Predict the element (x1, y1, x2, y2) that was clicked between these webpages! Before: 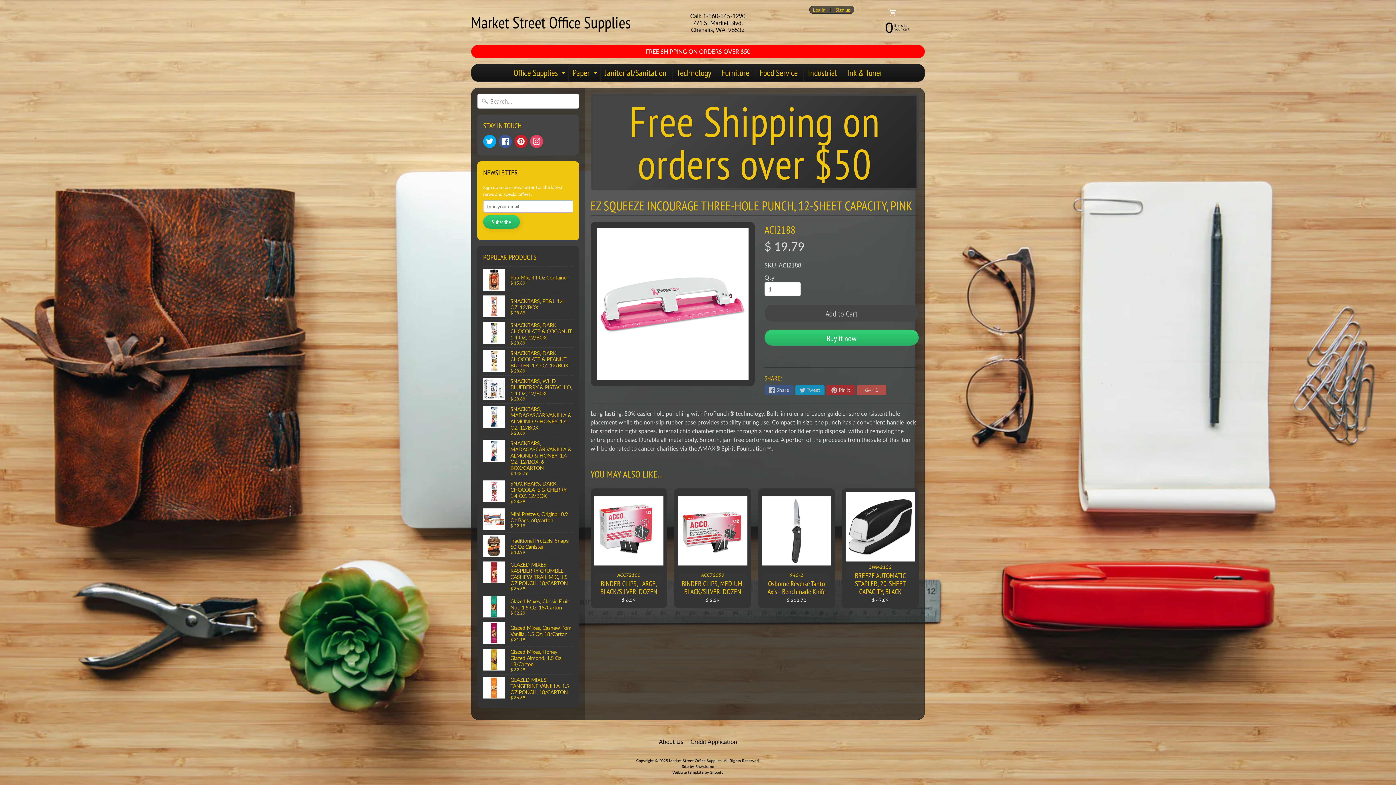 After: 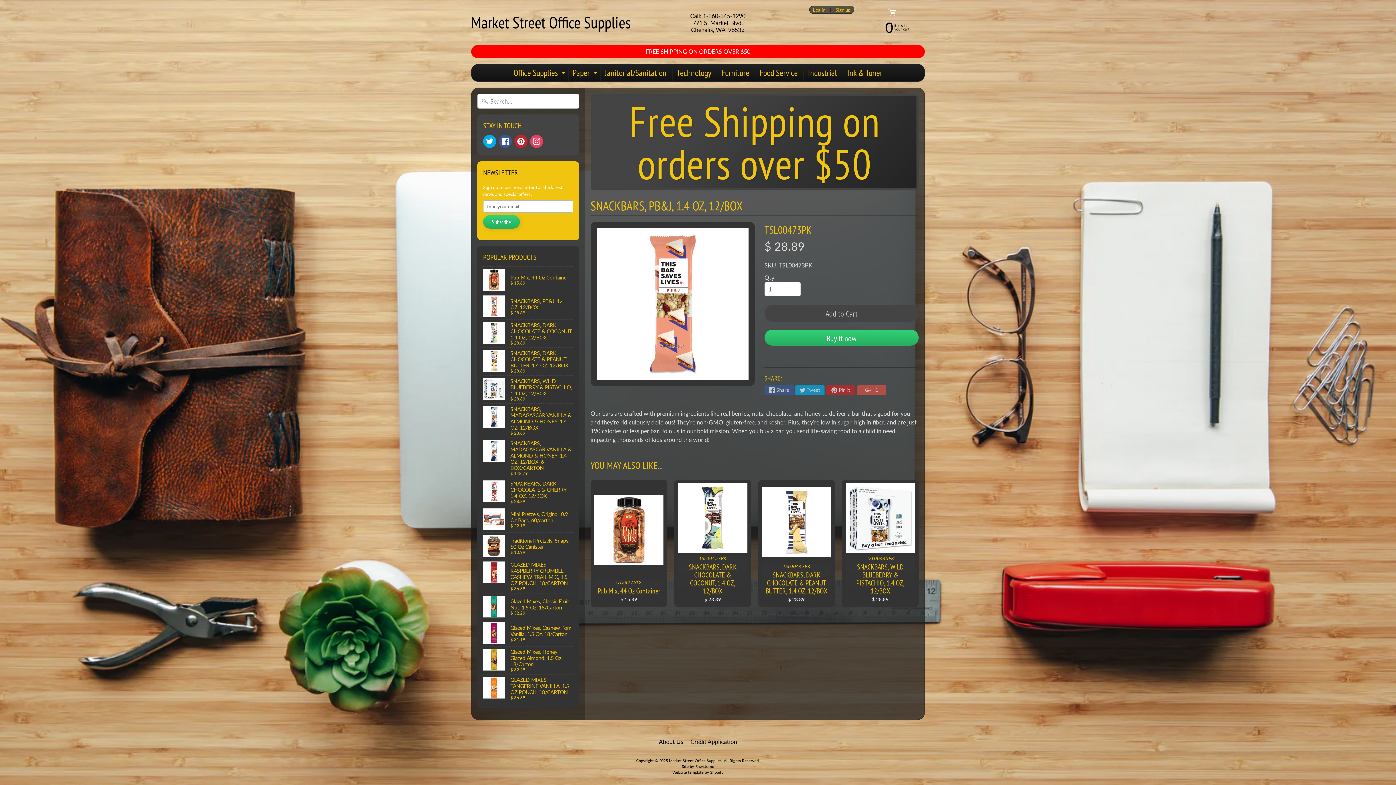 Action: label: SNACKBARS, PB&J, 1.4 OZ, 12/BOX
$ 28.89 bbox: (483, 293, 573, 319)